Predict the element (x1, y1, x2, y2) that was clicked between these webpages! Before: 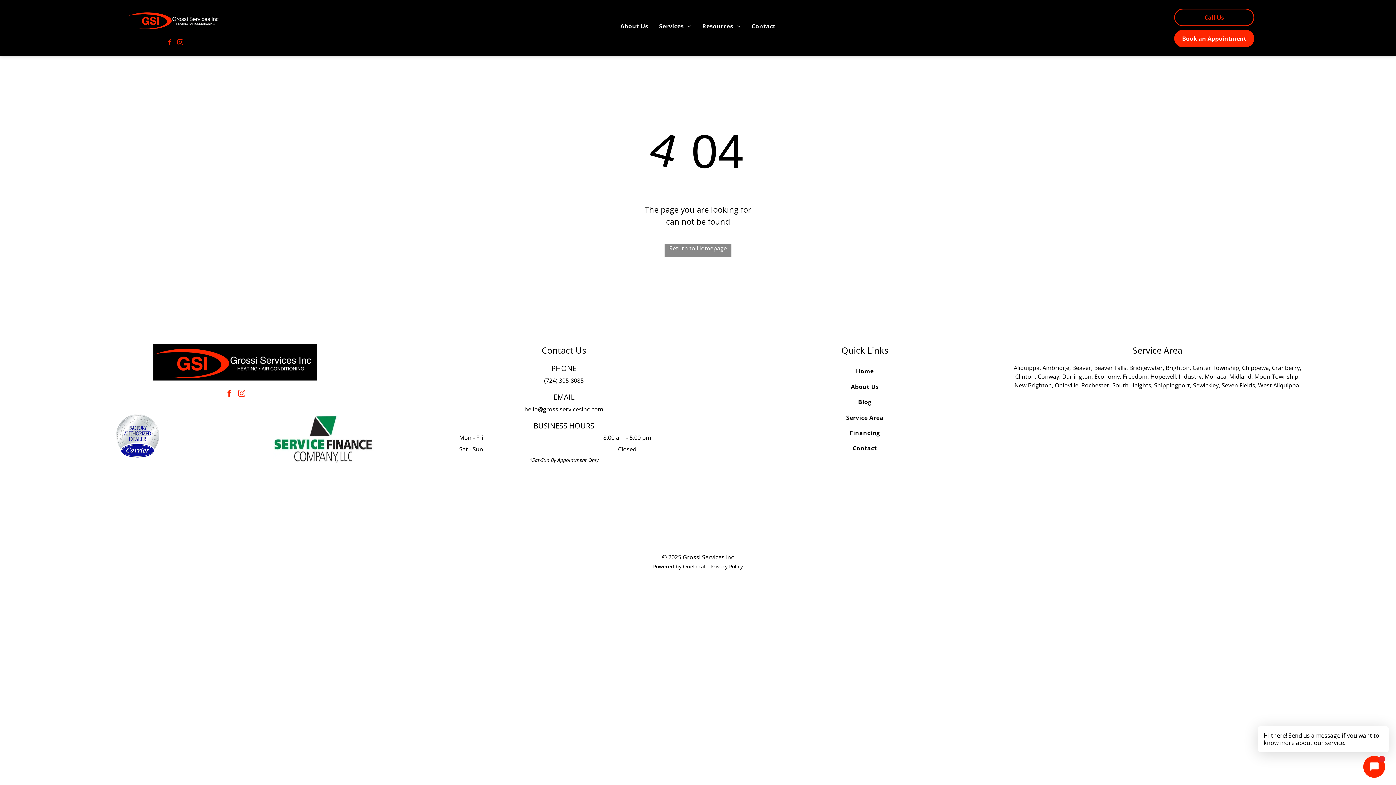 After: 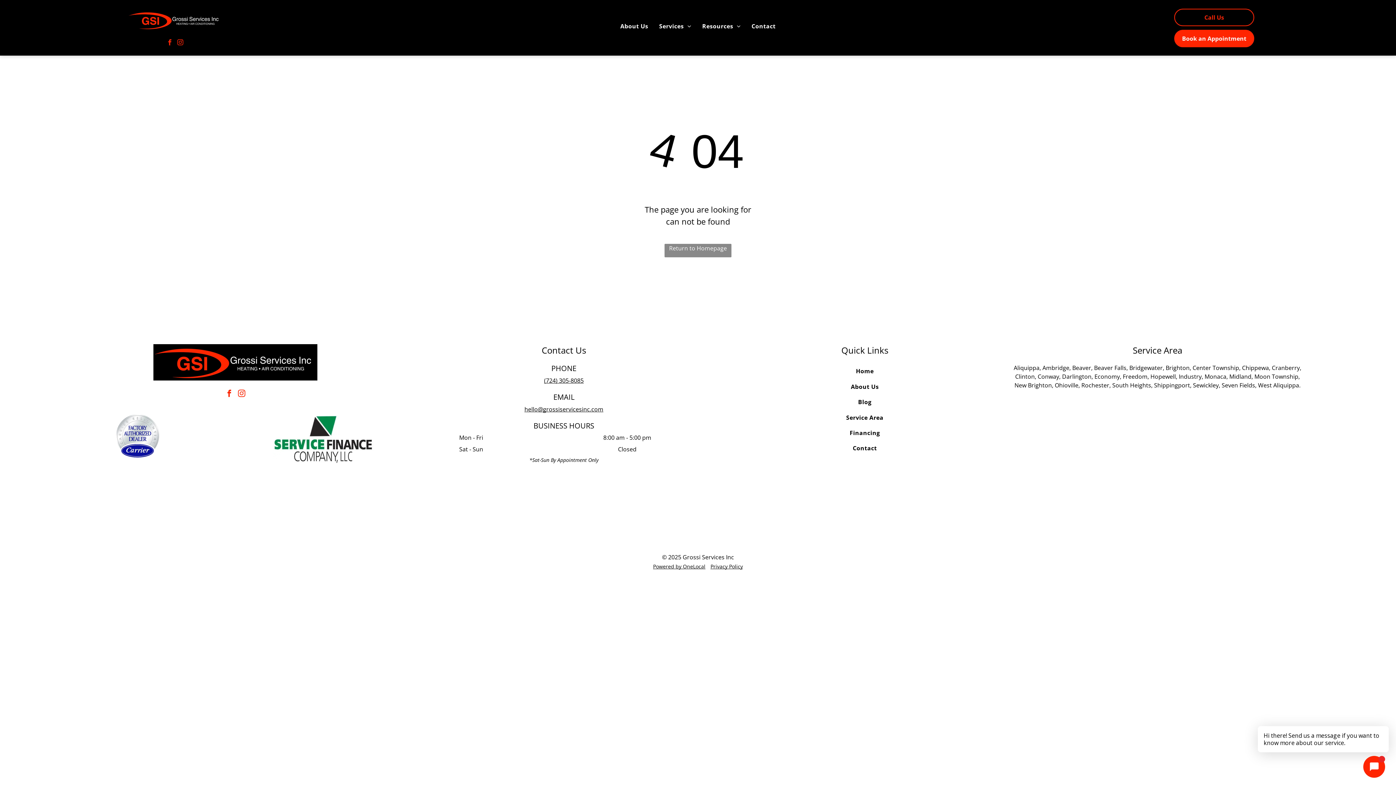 Action: label: facebook bbox: (165, 37, 174, 48)